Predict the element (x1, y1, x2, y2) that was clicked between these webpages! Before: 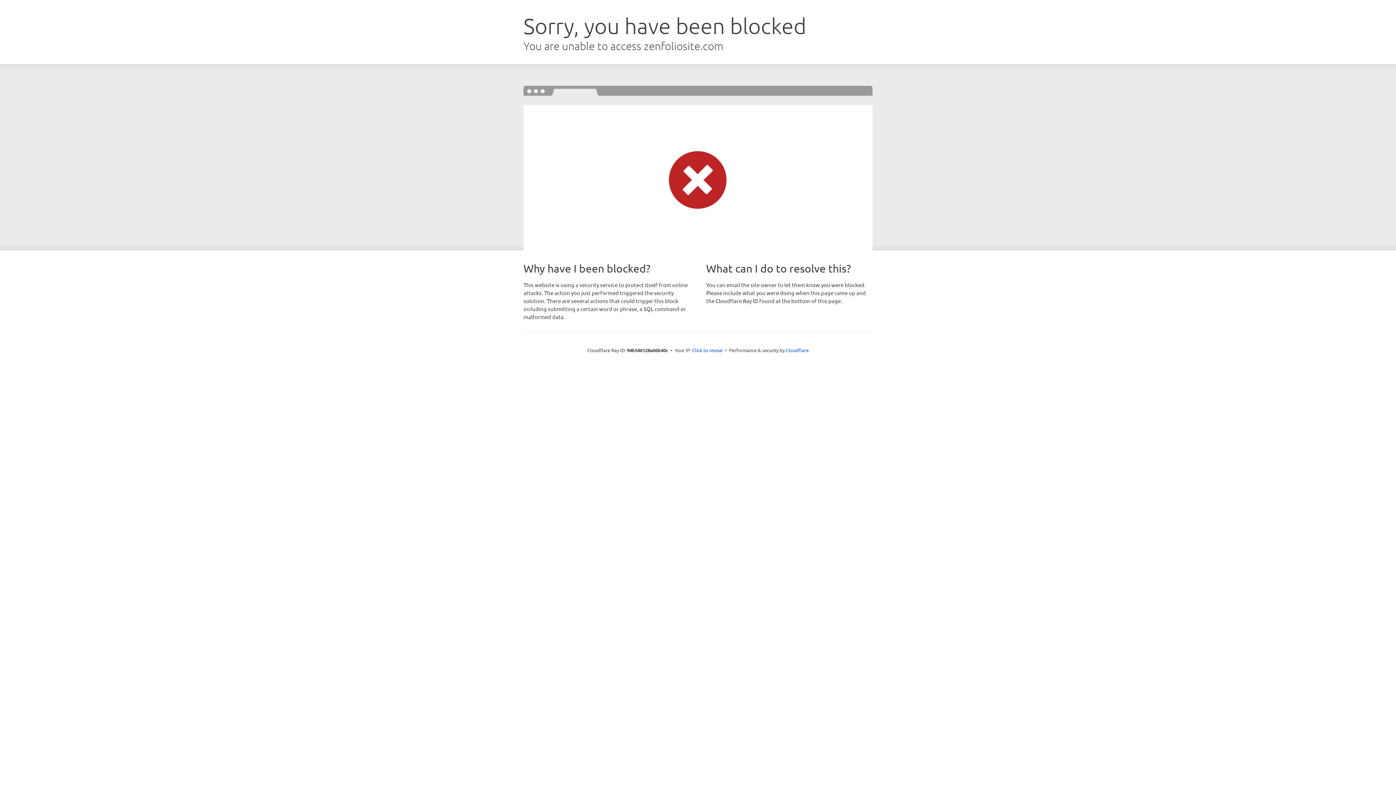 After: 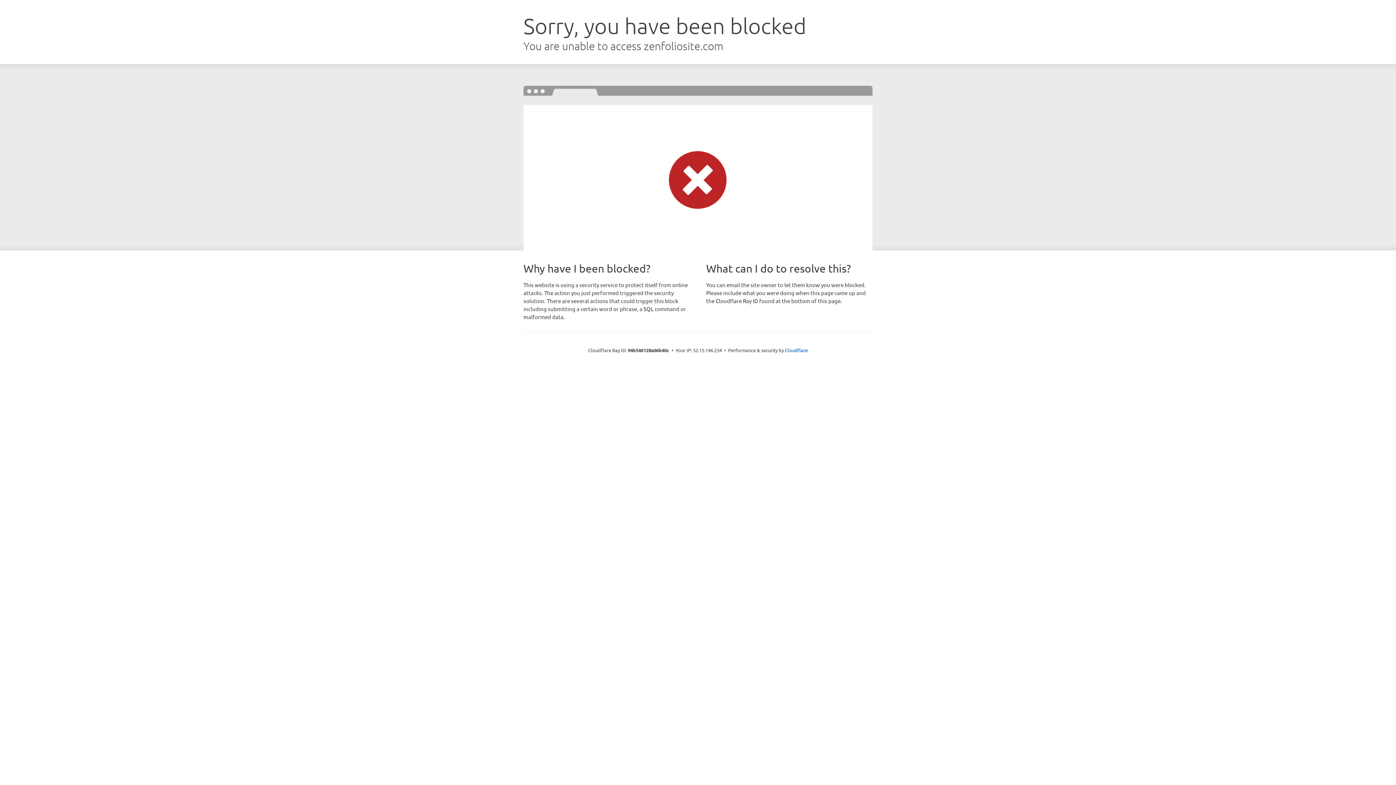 Action: label: Click to reveal bbox: (692, 346, 722, 353)